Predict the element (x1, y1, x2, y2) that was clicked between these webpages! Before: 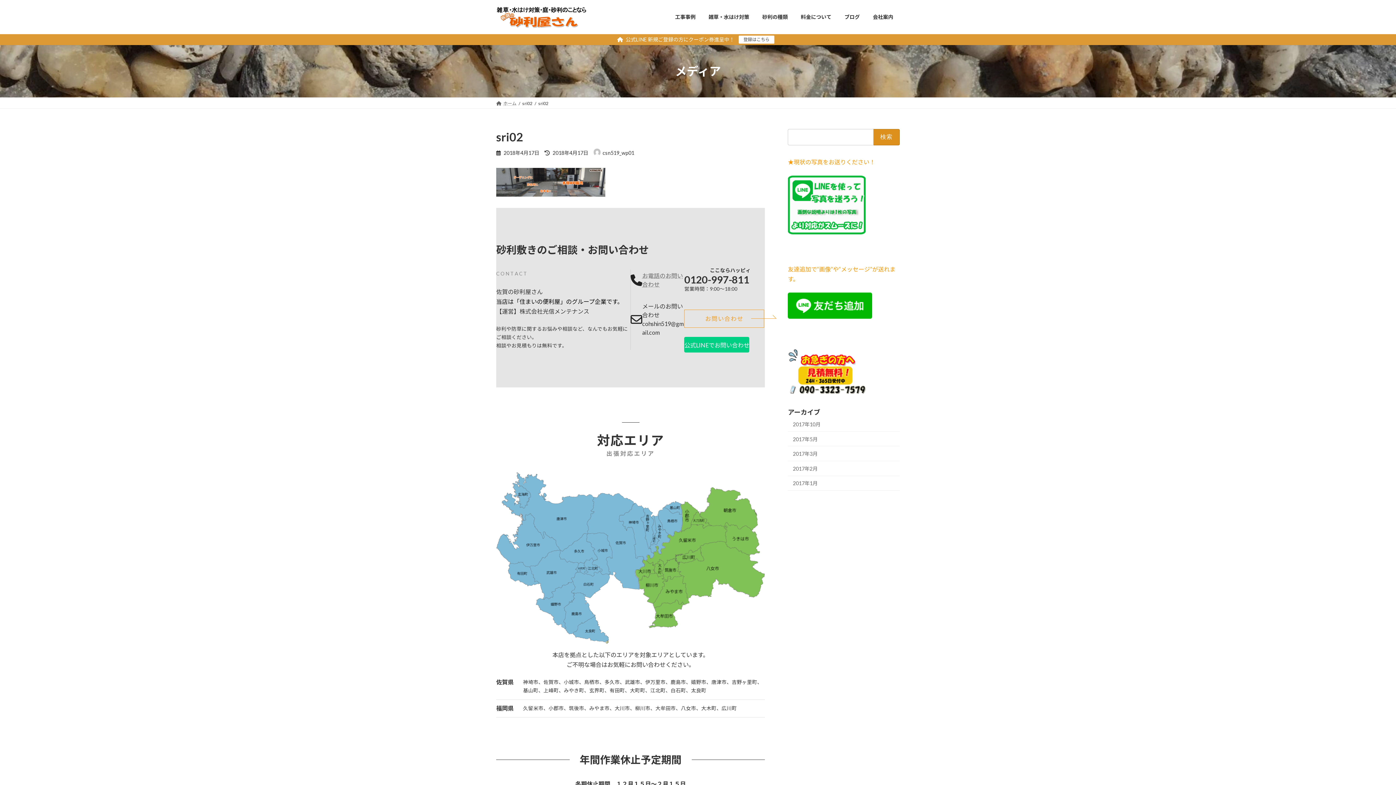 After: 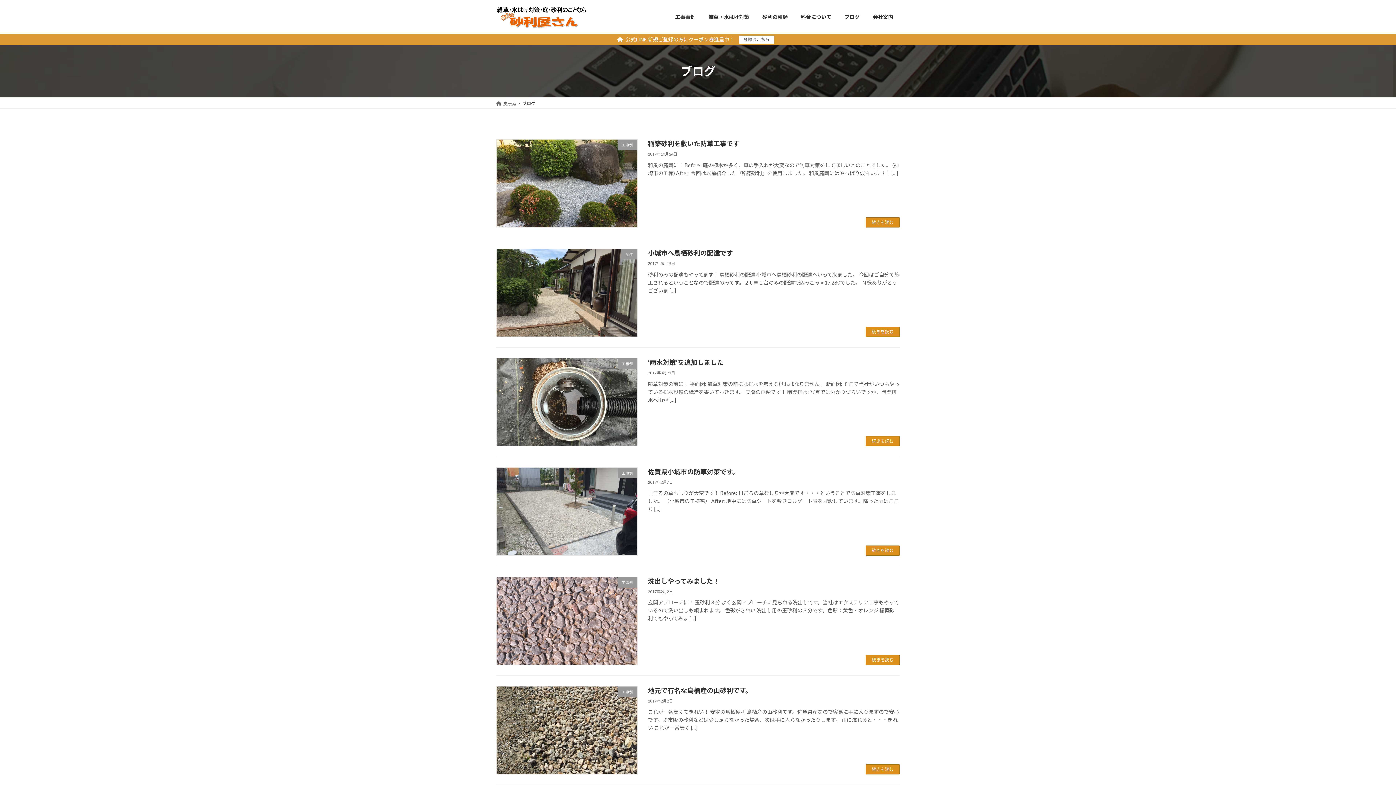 Action: label: ブログ bbox: (838, 8, 866, 25)